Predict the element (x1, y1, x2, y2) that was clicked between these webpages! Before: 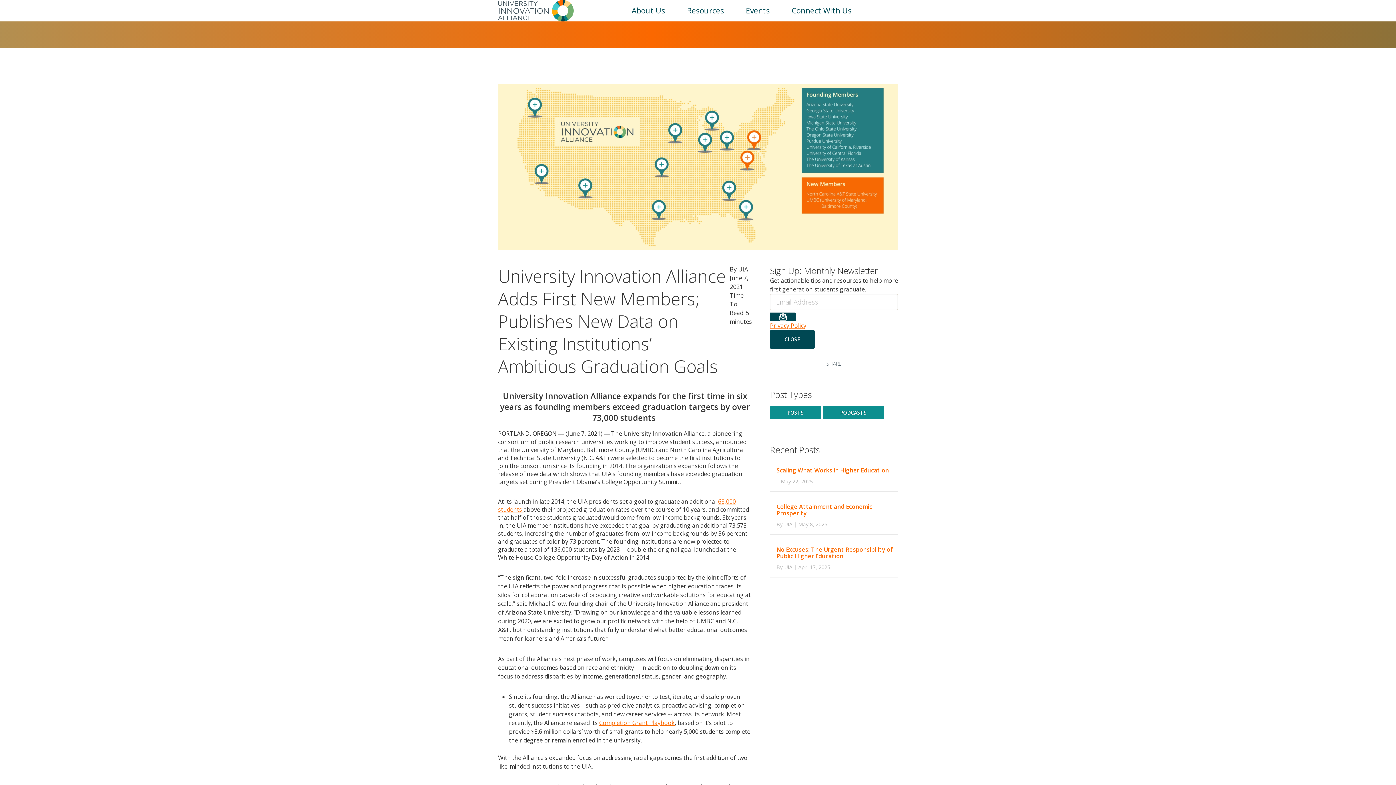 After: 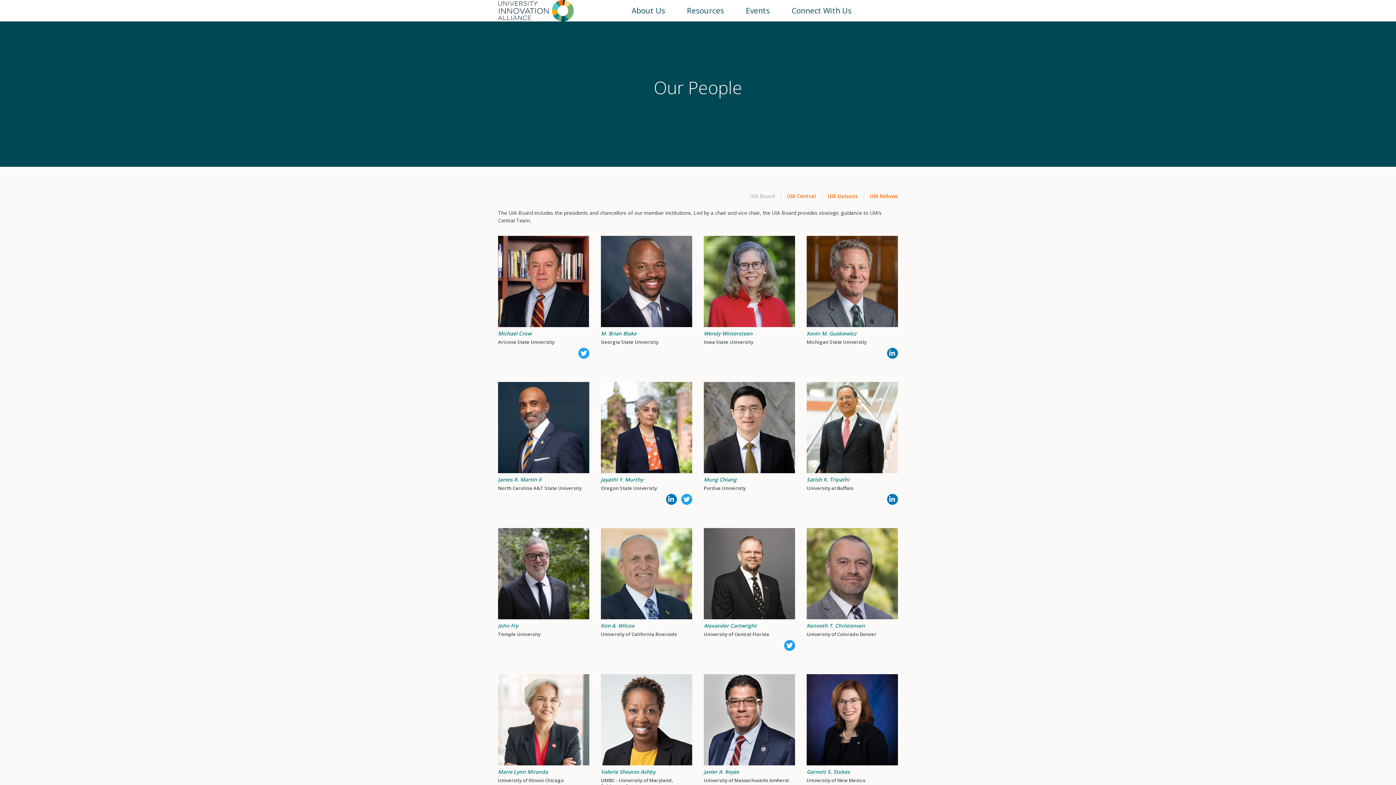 Action: label: About Us bbox: (631, 5, 665, 15)